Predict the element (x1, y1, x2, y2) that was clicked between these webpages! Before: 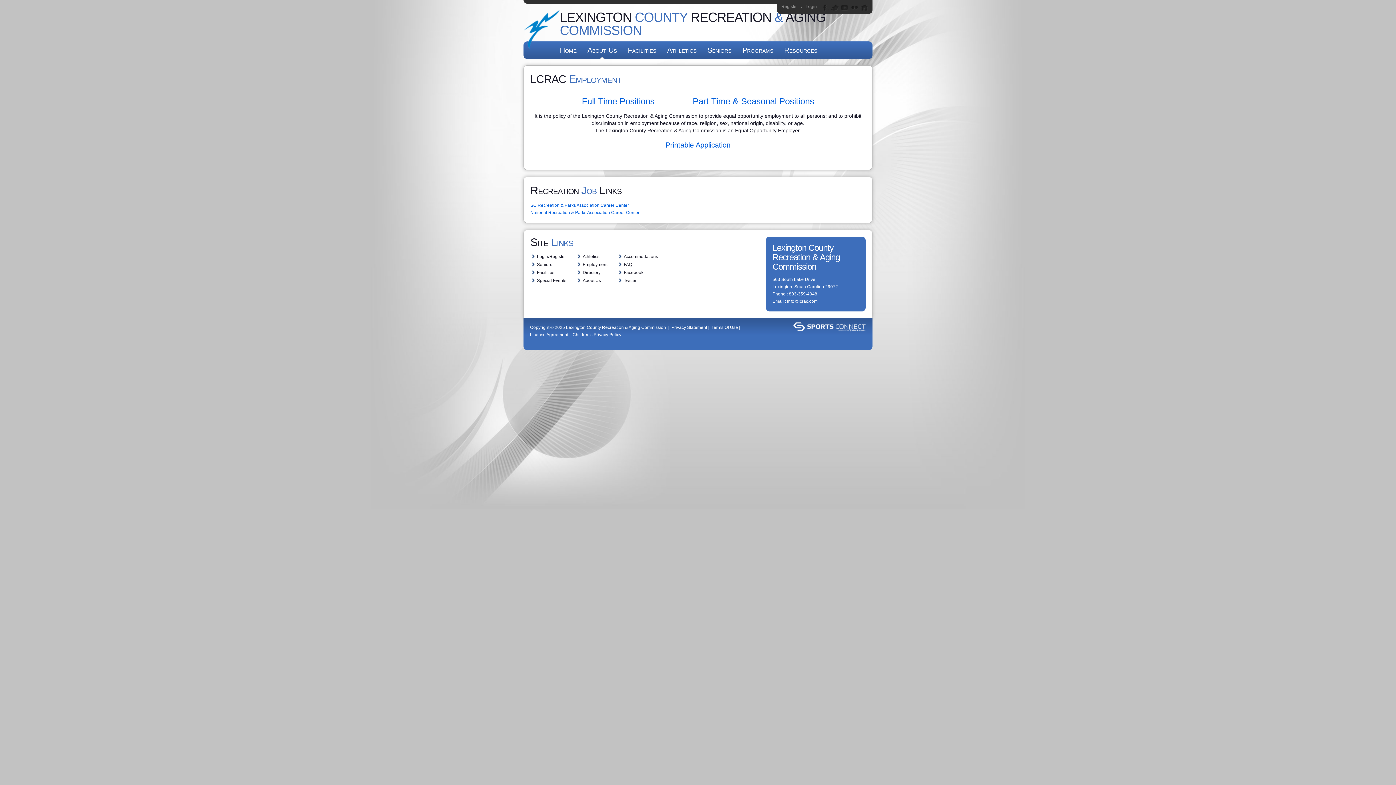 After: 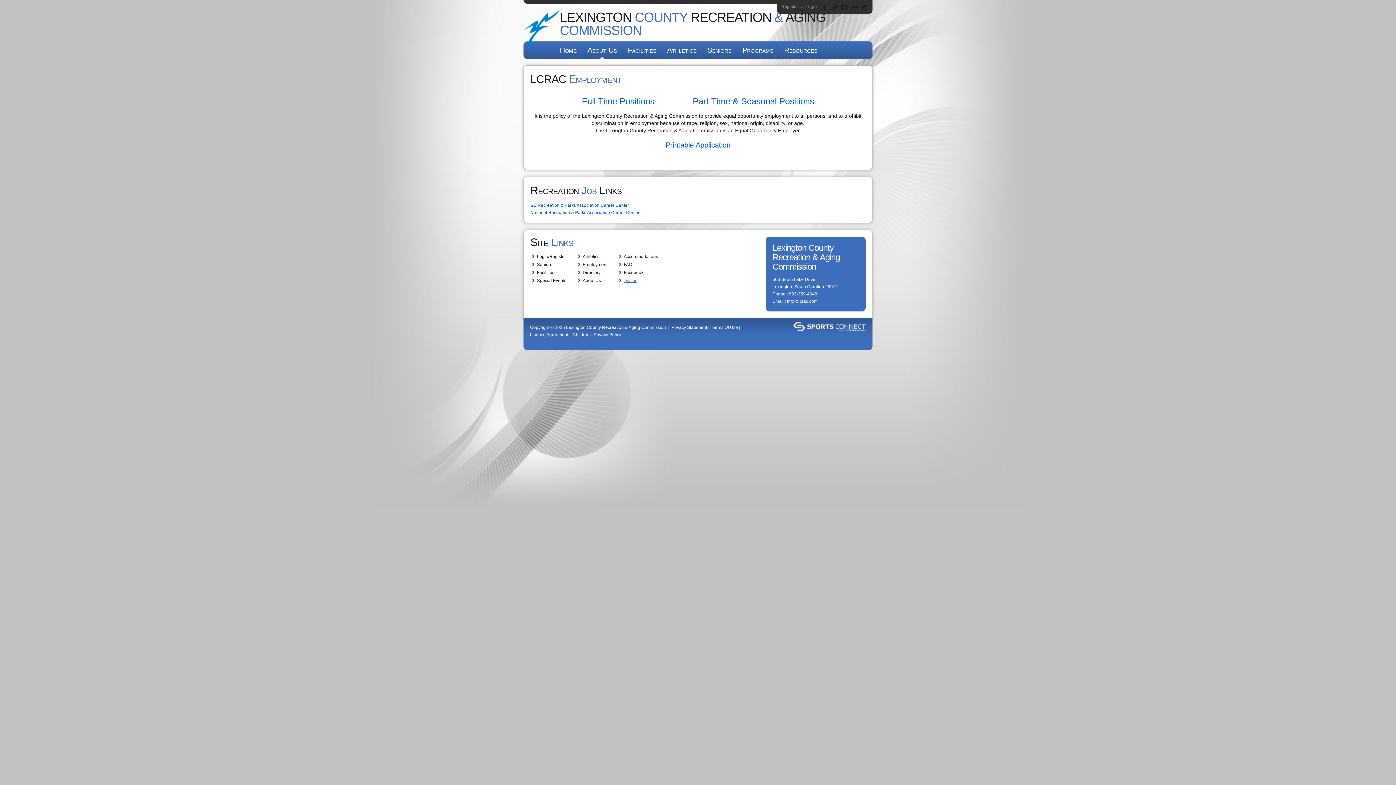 Action: bbox: (624, 278, 636, 283) label: Twitter